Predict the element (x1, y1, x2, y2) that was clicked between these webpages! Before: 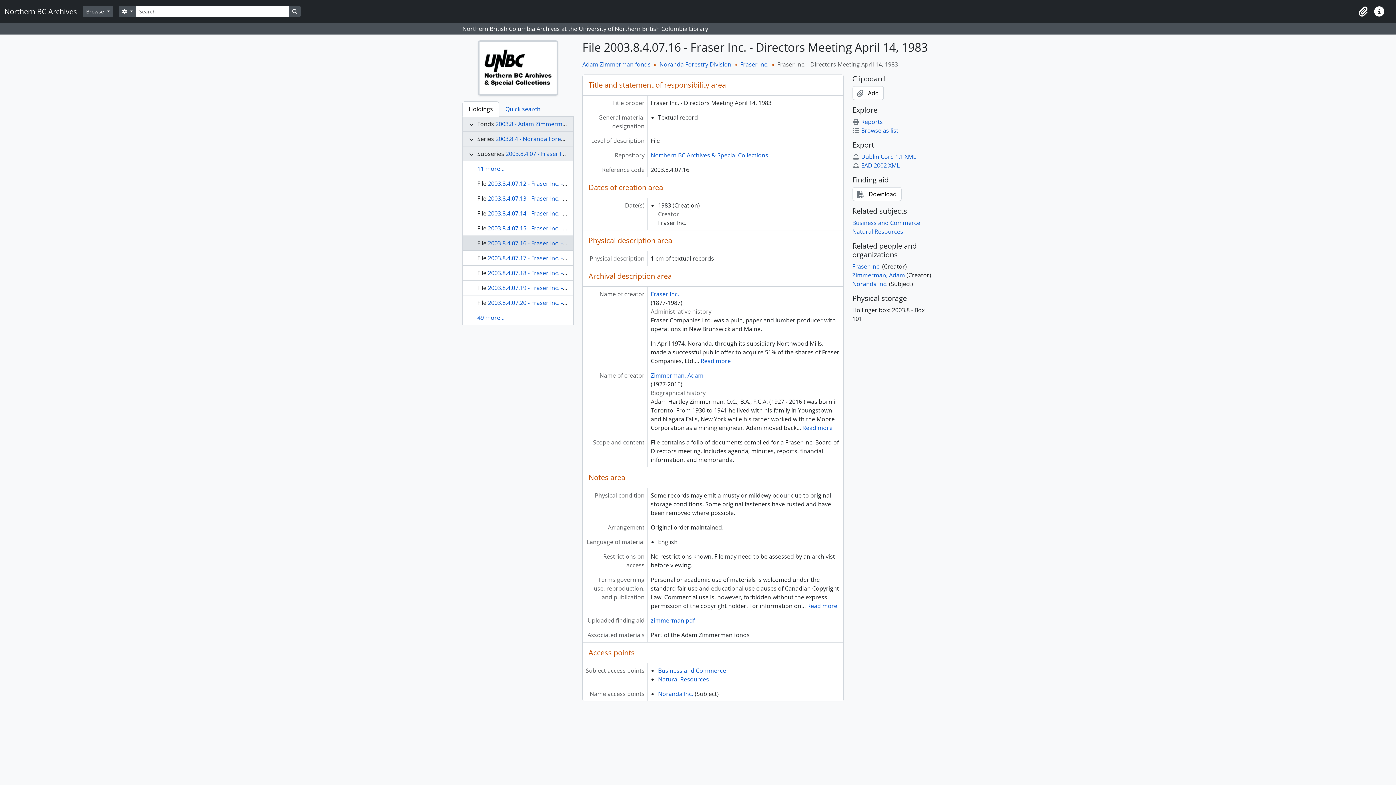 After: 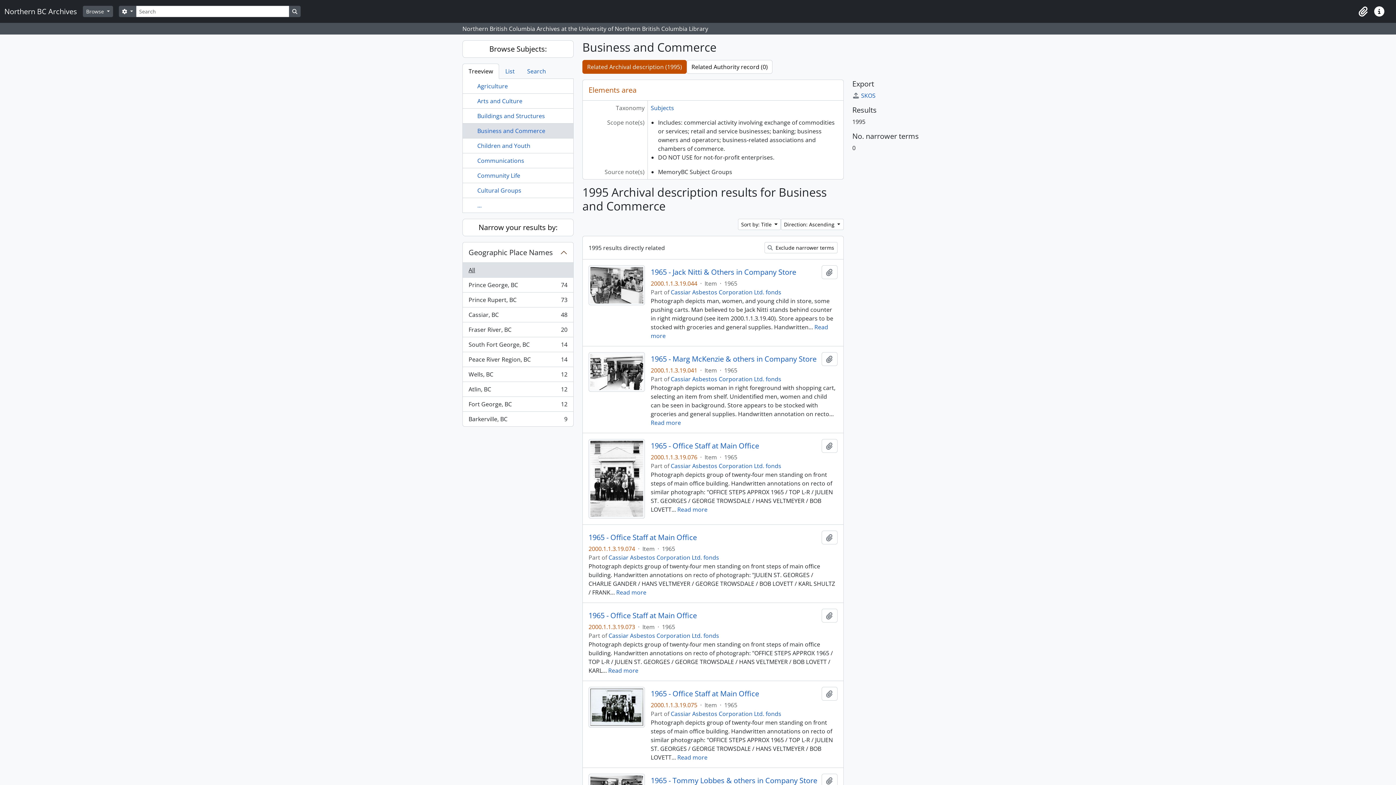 Action: bbox: (658, 666, 726, 674) label: Business and Commerce